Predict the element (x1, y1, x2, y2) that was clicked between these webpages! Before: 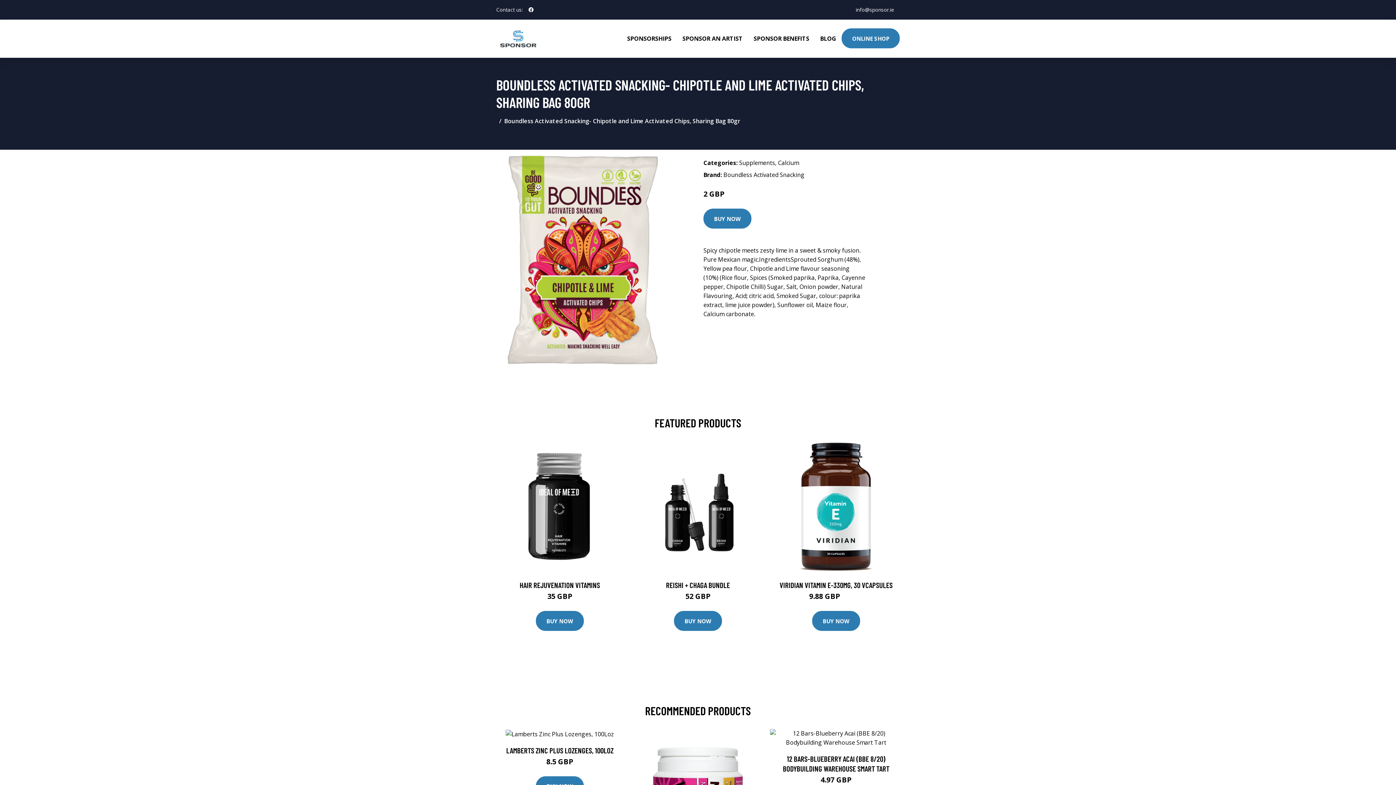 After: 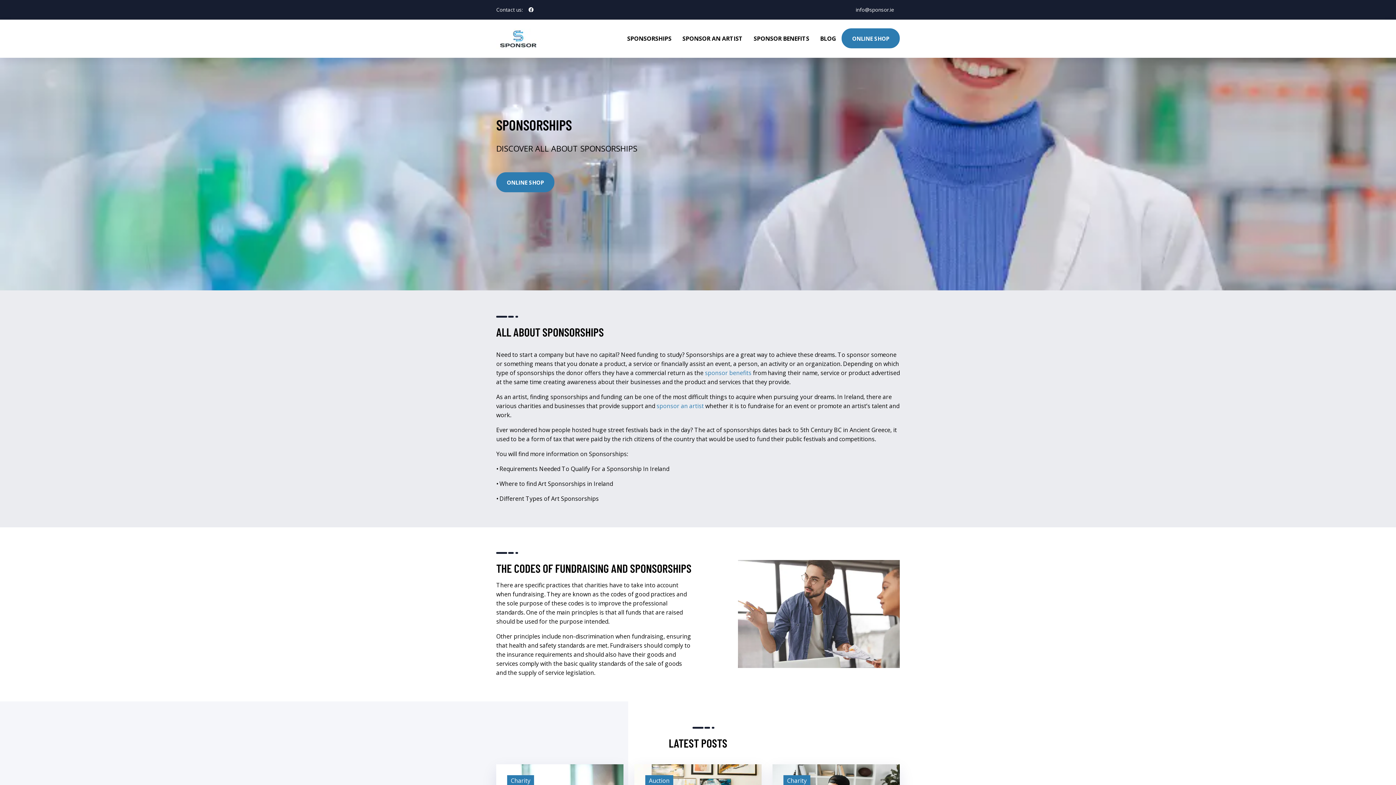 Action: bbox: (610, 19, 621, 48)